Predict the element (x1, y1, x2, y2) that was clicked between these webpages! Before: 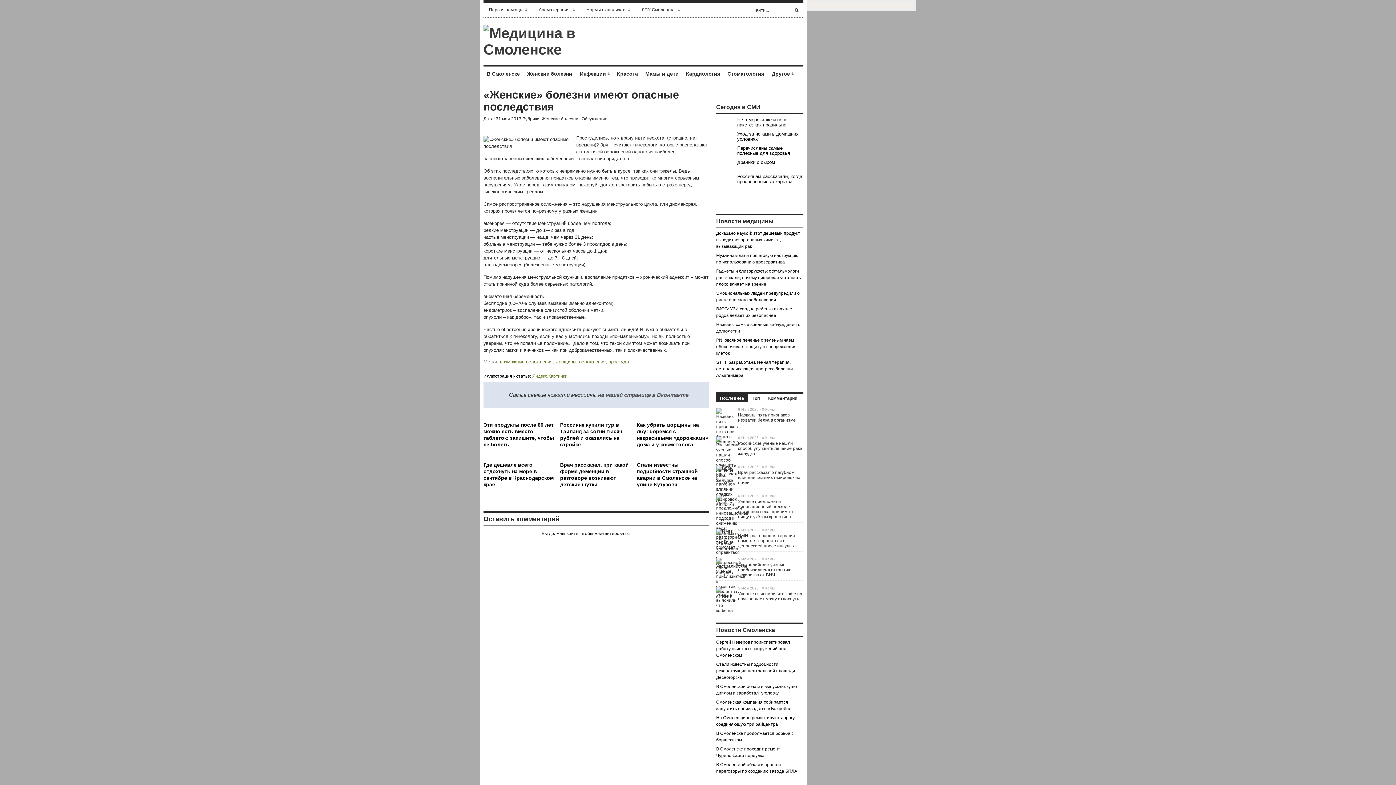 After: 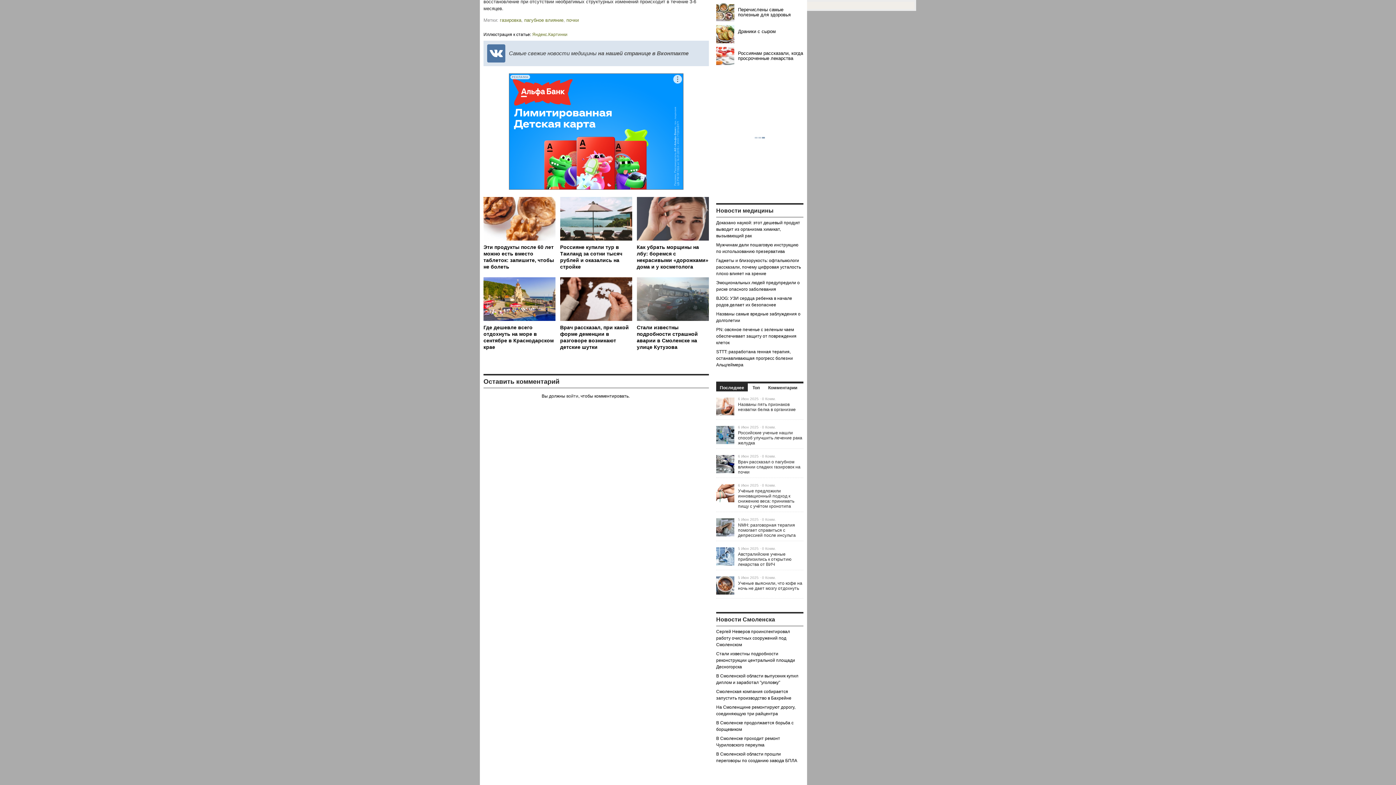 Action: label: 0 Комм. bbox: (762, 465, 776, 469)